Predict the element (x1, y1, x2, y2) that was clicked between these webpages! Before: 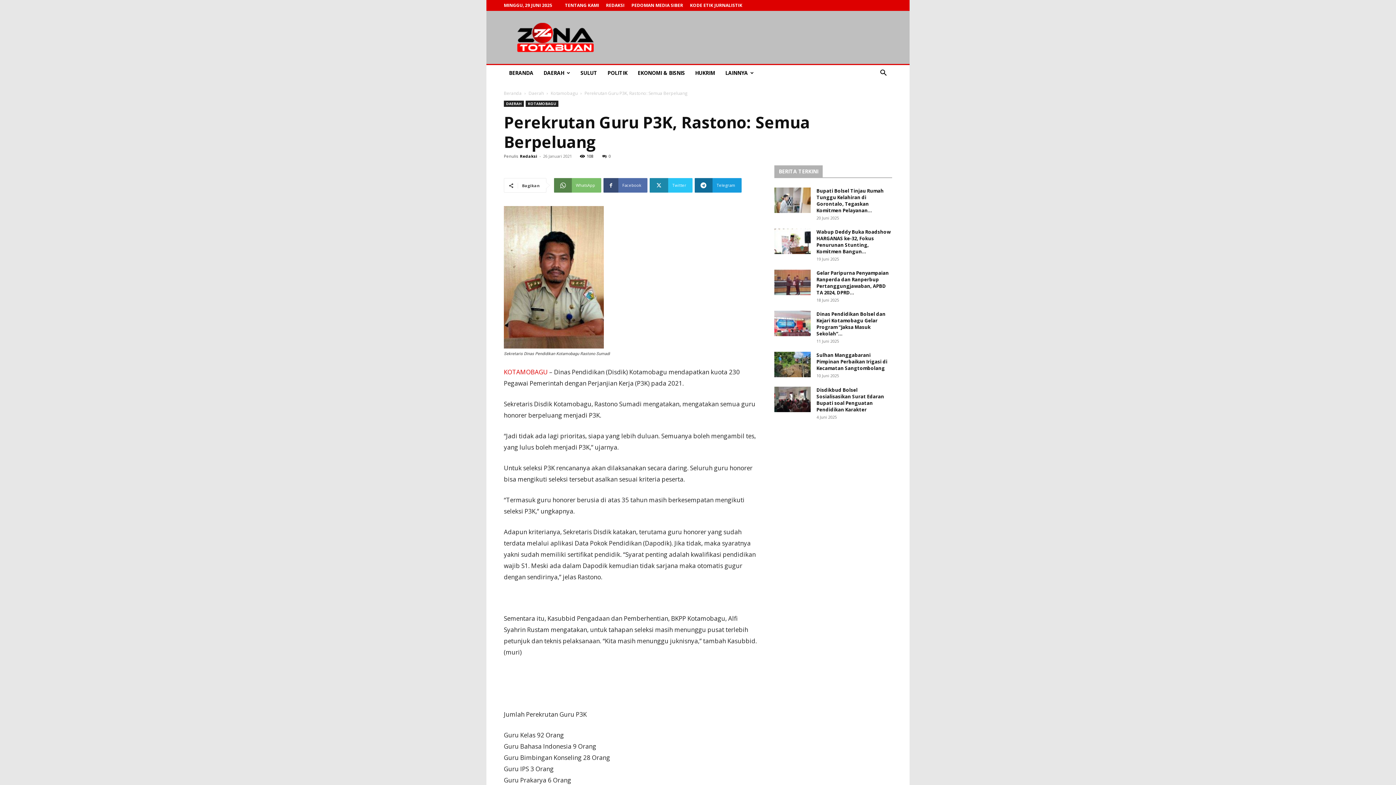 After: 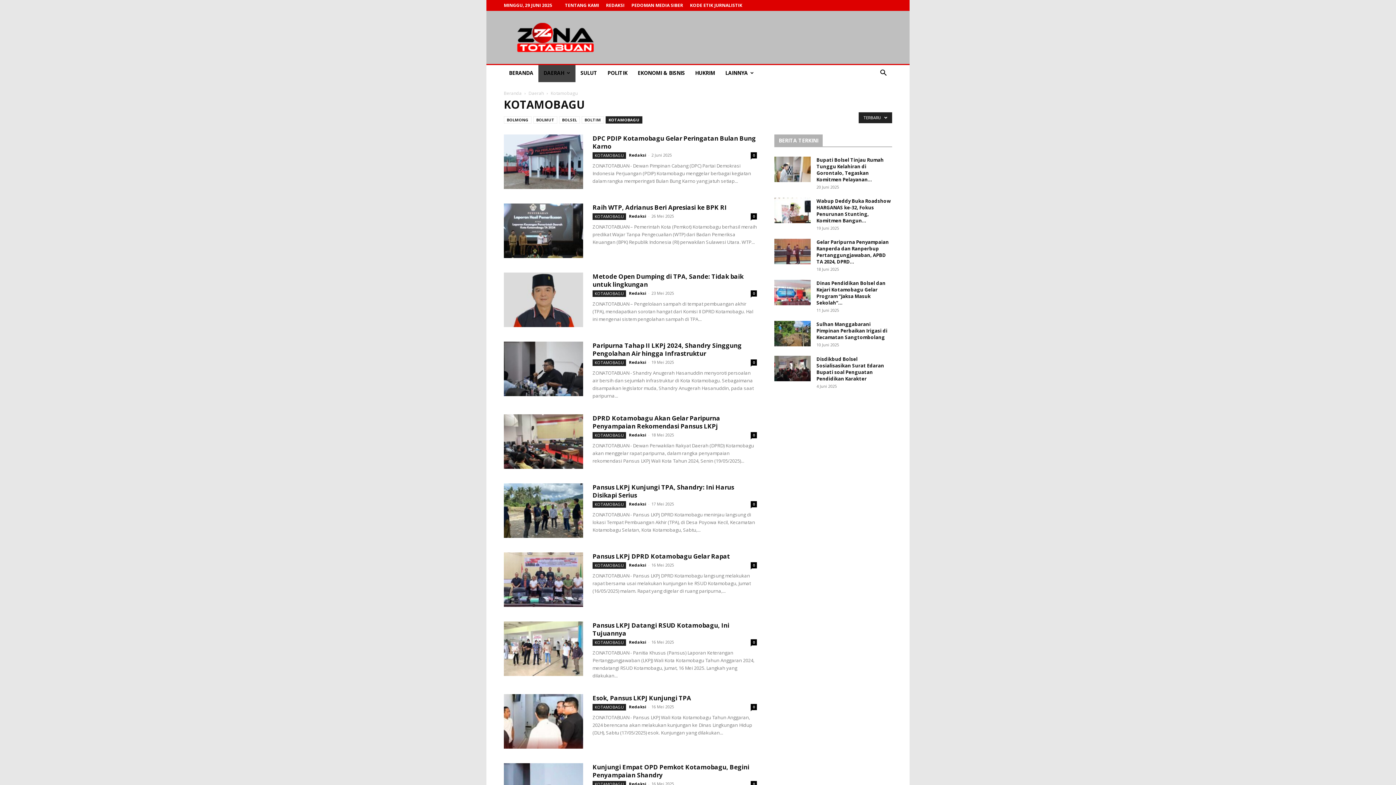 Action: label: Kotamobagu bbox: (550, 90, 577, 96)